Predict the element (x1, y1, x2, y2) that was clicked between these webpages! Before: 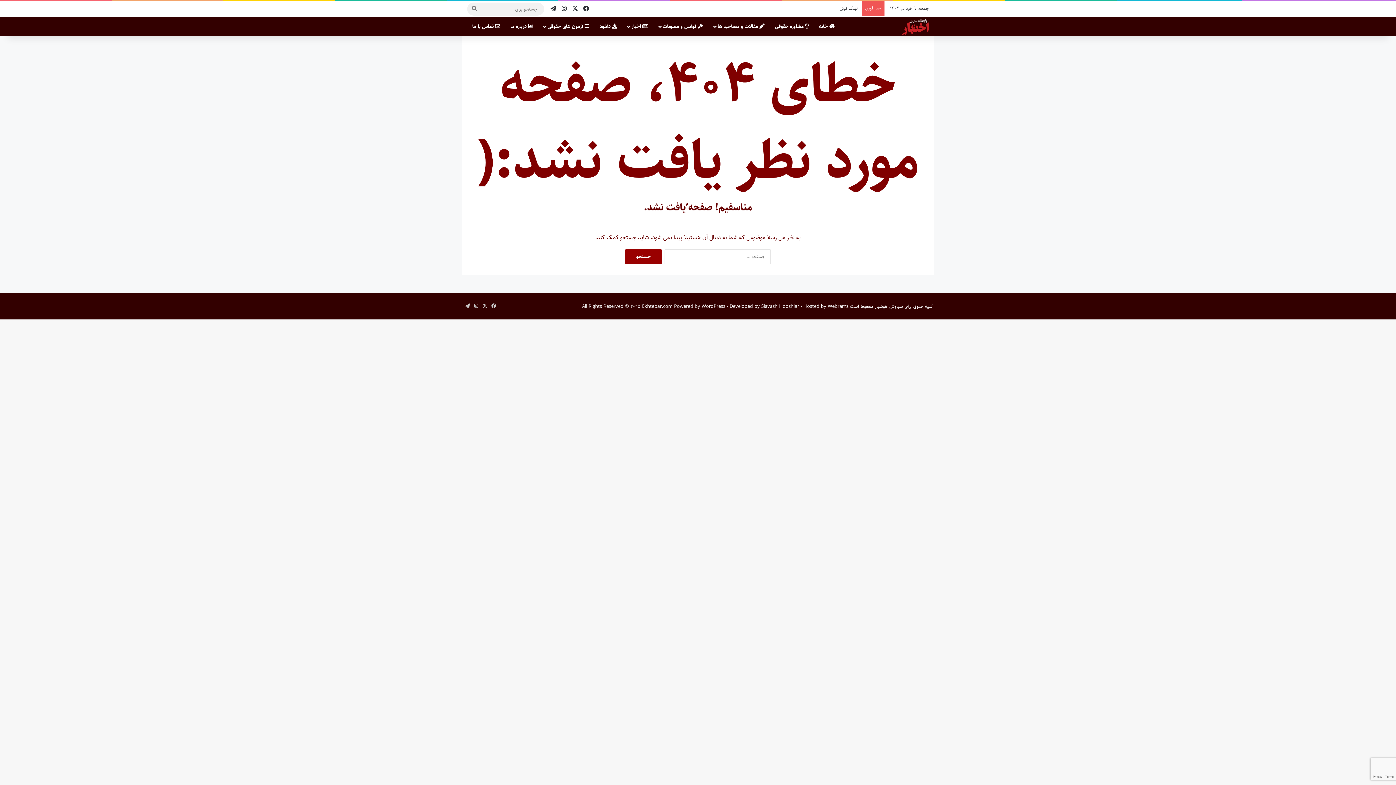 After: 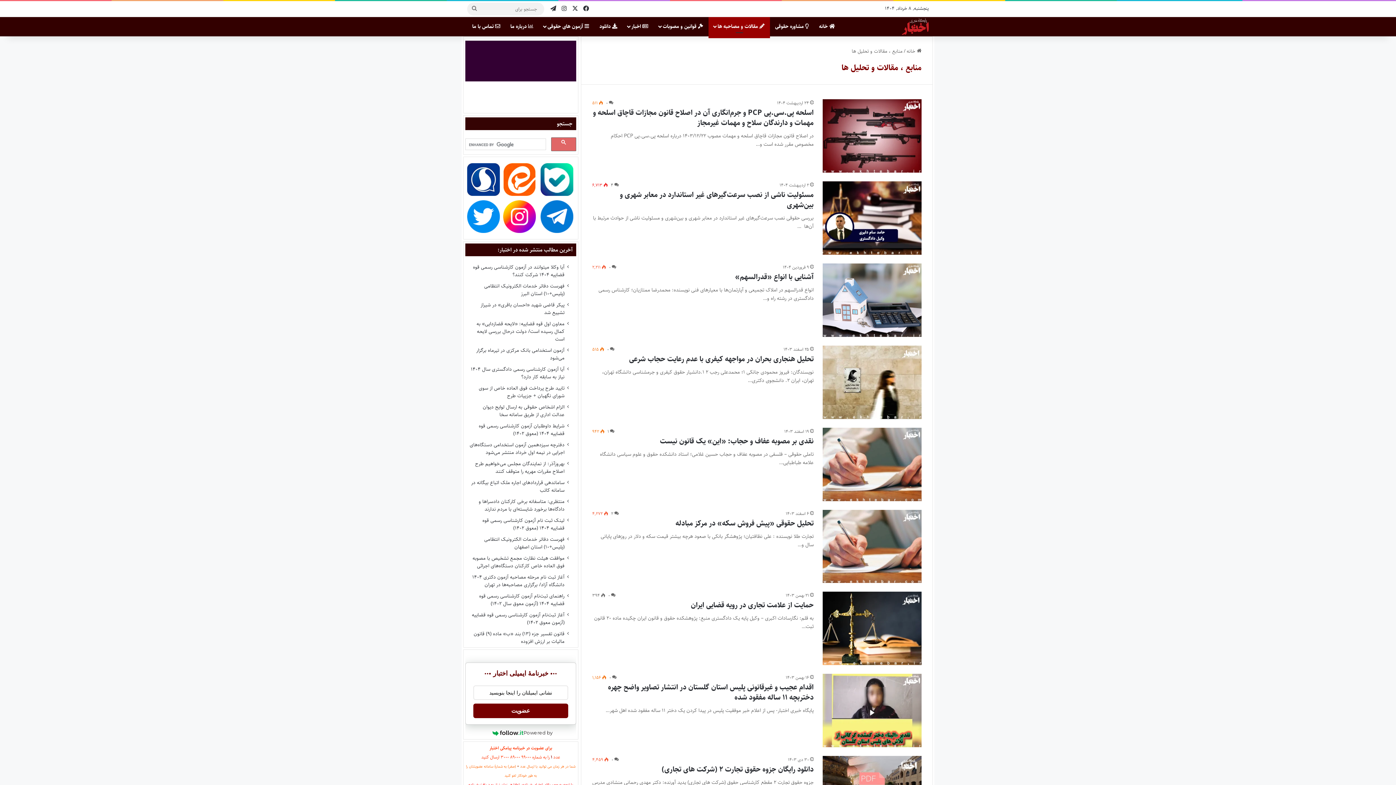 Action: bbox: (708, 16, 770, 36) label:  مقالات و مصاحبه ها